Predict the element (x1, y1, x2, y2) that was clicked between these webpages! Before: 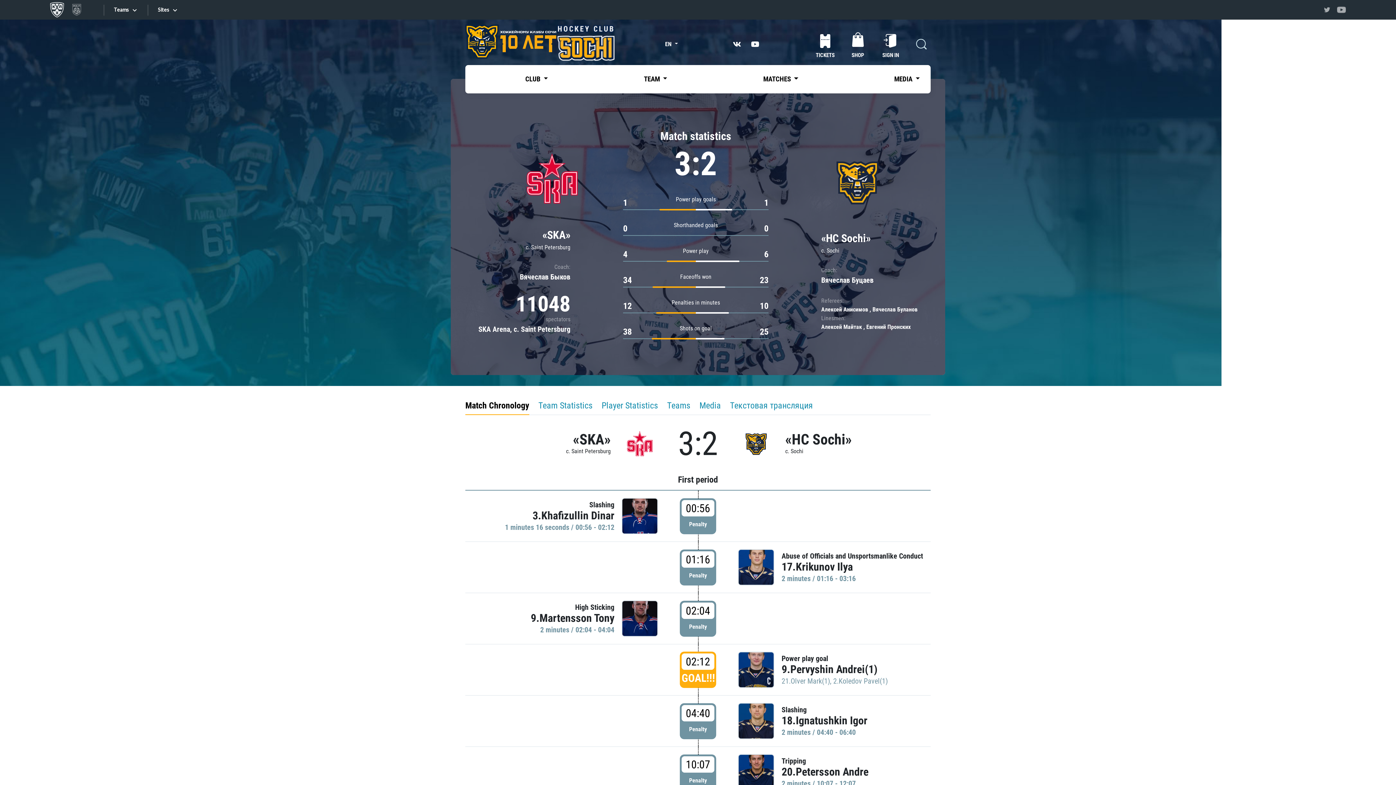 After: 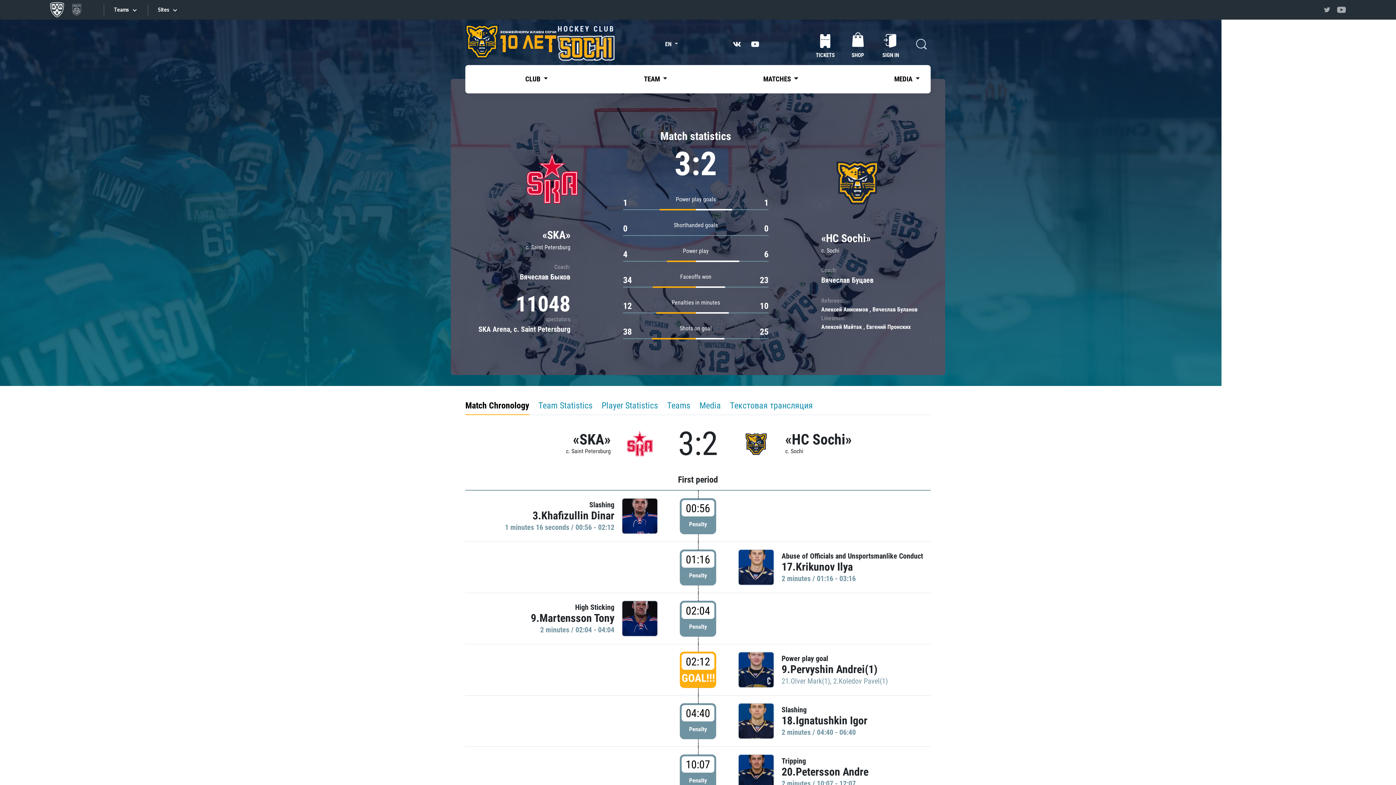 Action: bbox: (730, 36, 744, 51)